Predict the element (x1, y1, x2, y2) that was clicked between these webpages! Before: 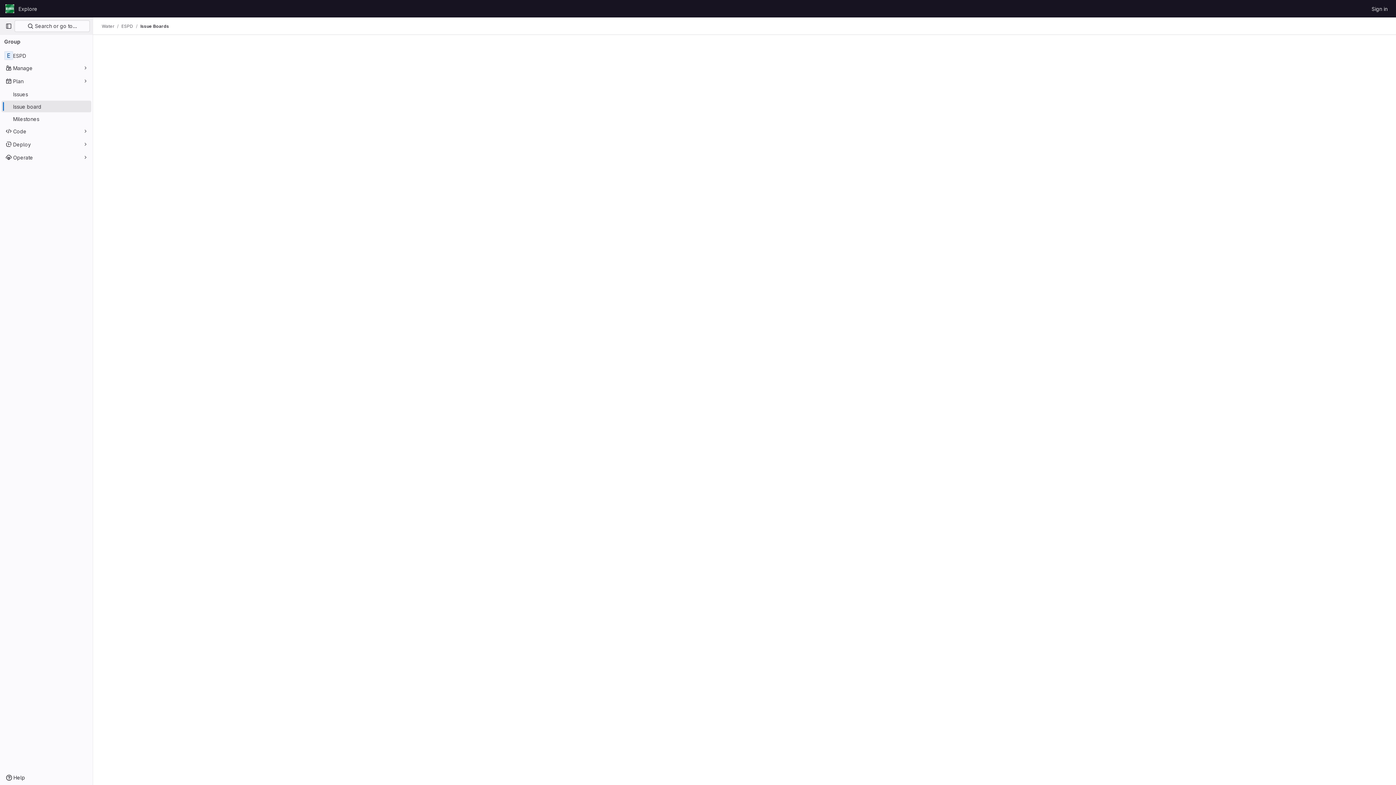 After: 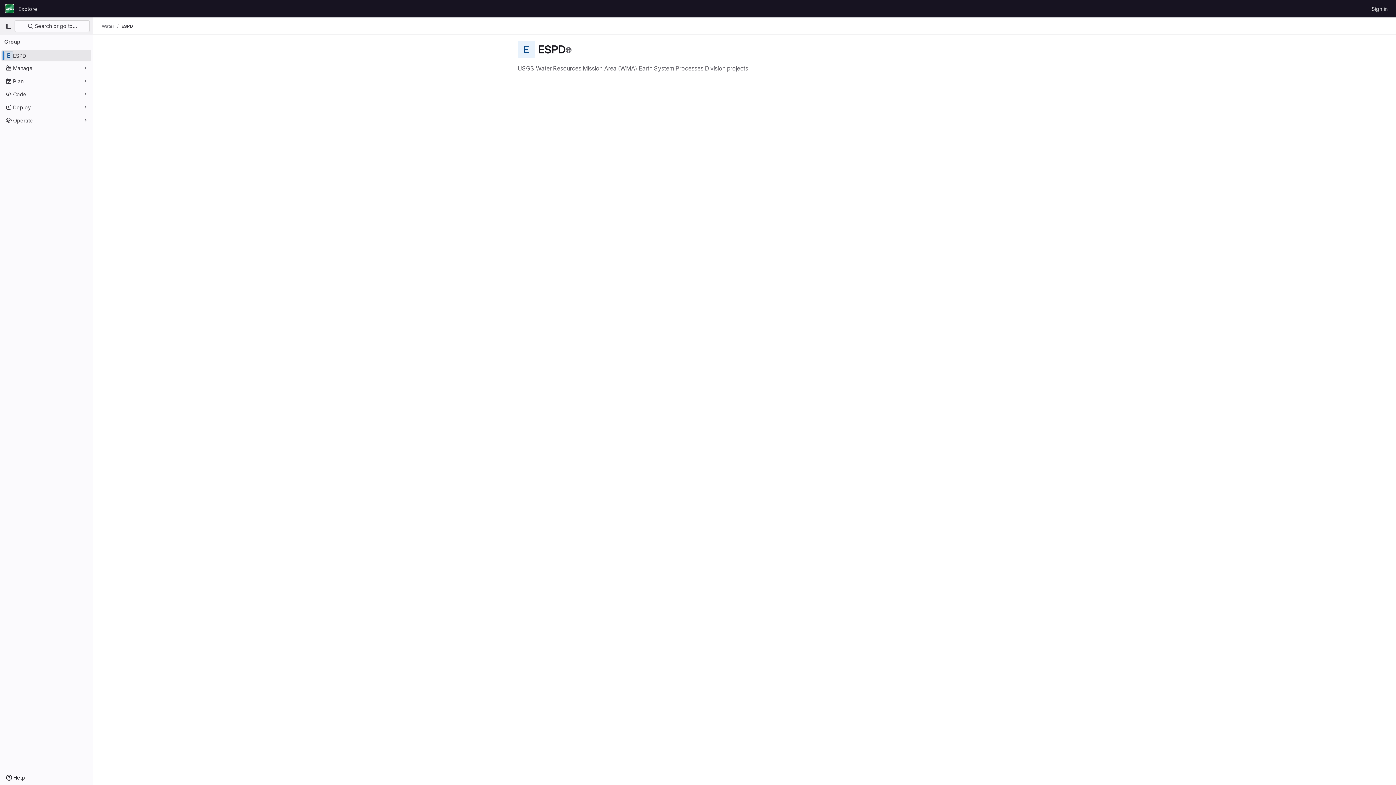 Action: bbox: (121, 23, 133, 29) label: ESPD